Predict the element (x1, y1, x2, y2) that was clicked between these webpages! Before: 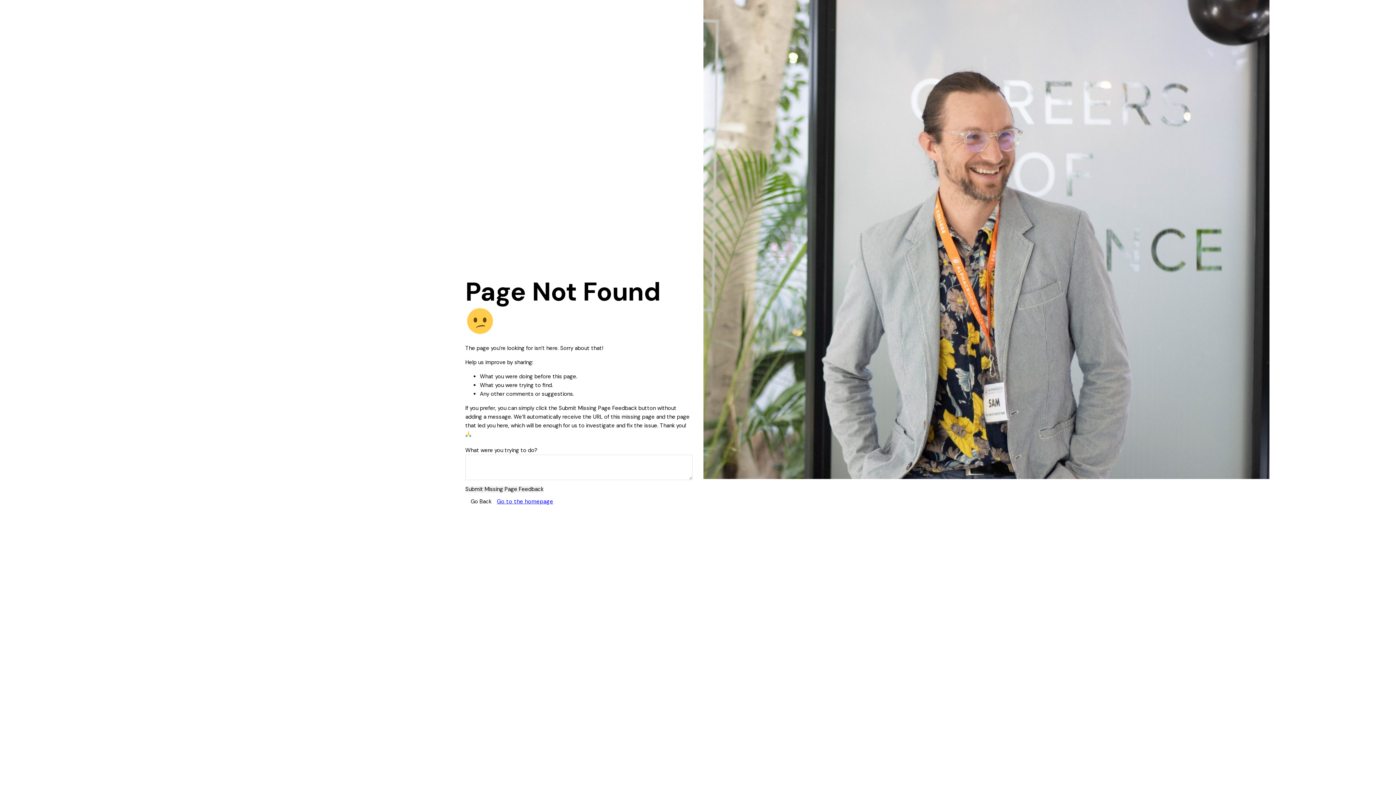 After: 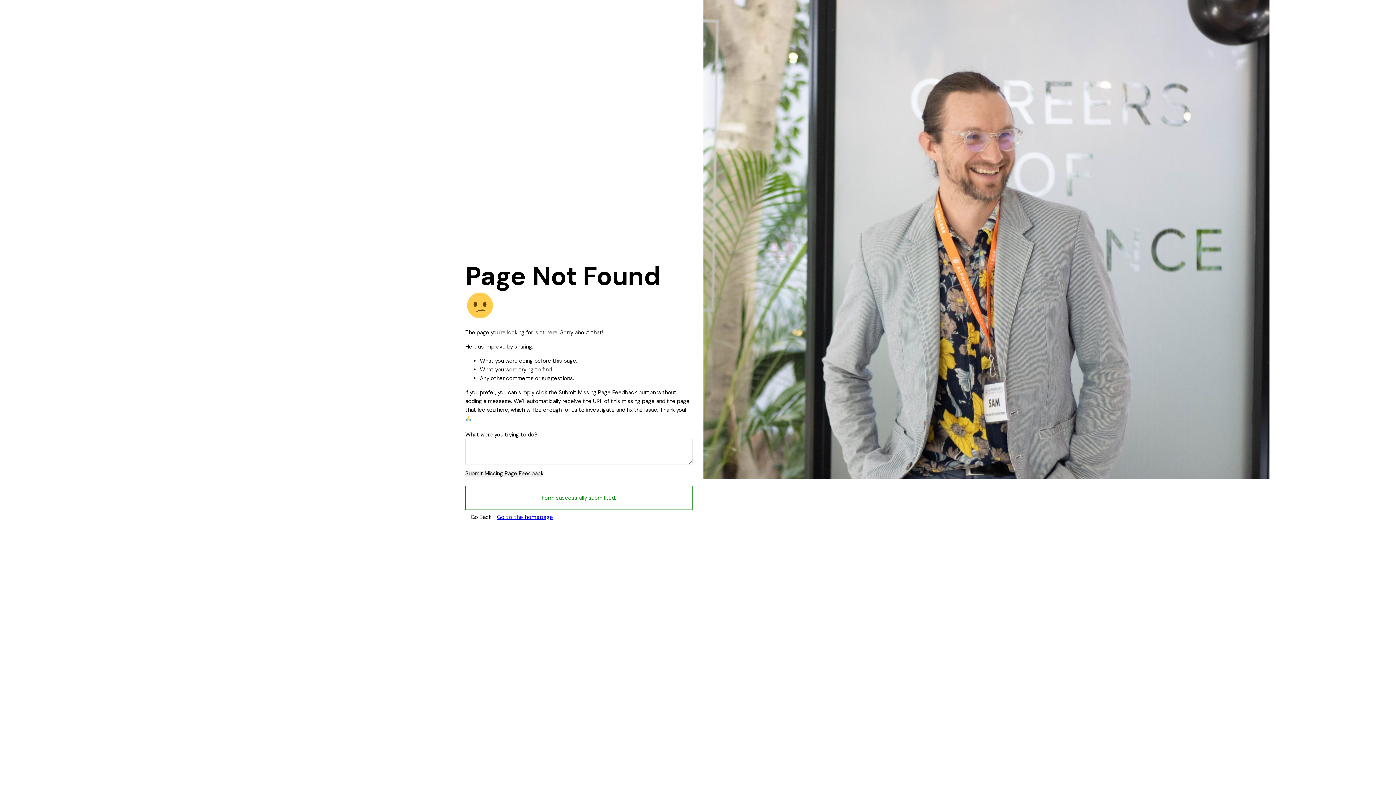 Action: bbox: (465, 486, 543, 492) label: Submit Missing Page Feedback